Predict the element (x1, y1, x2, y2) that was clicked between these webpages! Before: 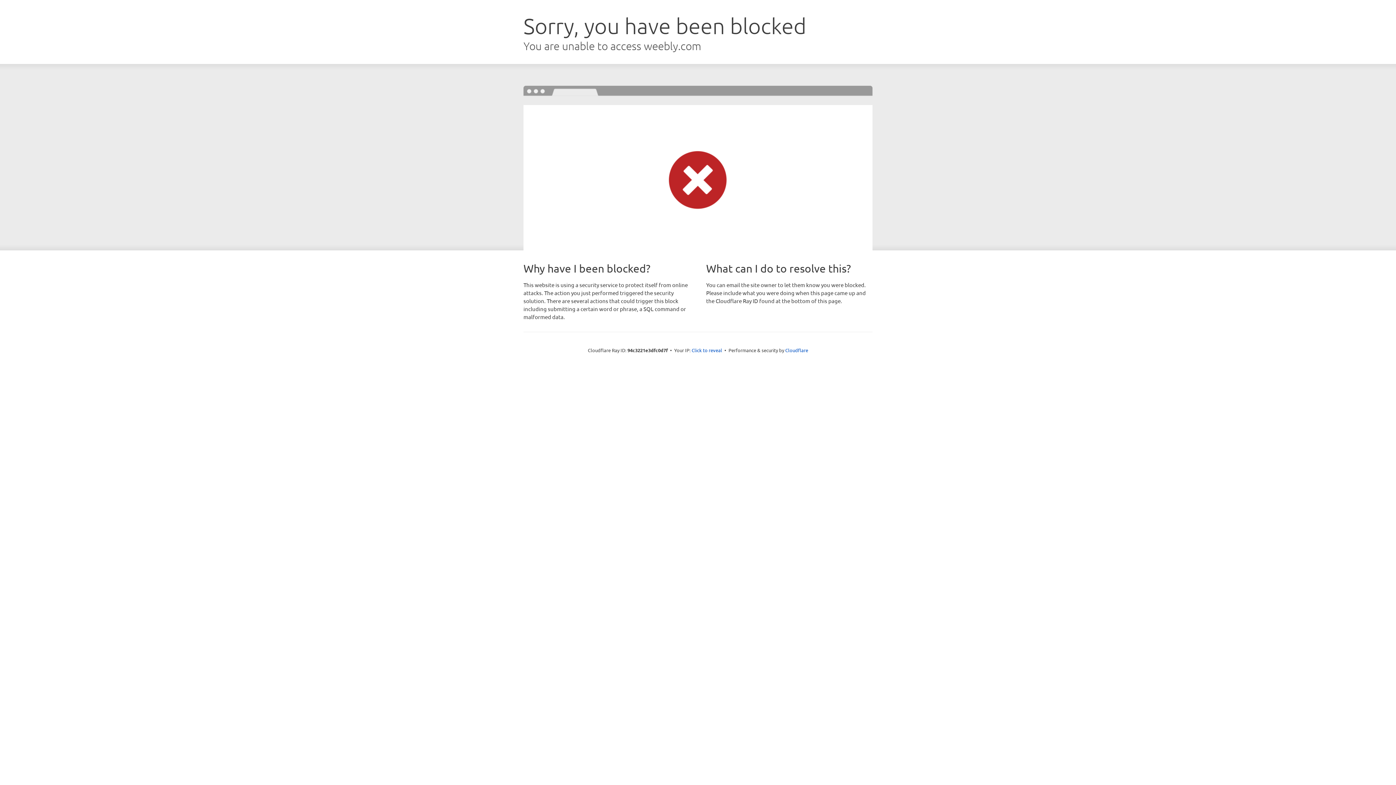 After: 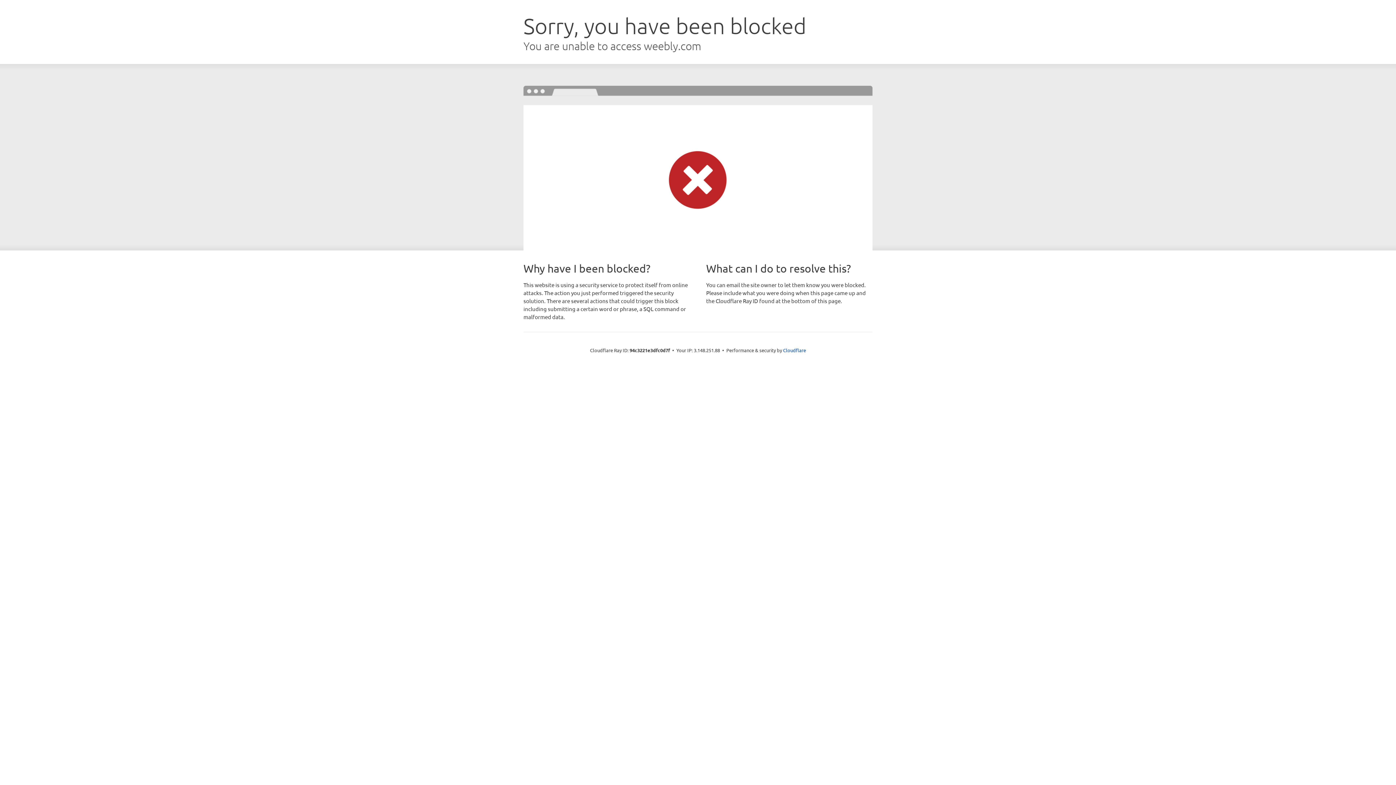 Action: label: Click to reveal bbox: (691, 346, 722, 353)